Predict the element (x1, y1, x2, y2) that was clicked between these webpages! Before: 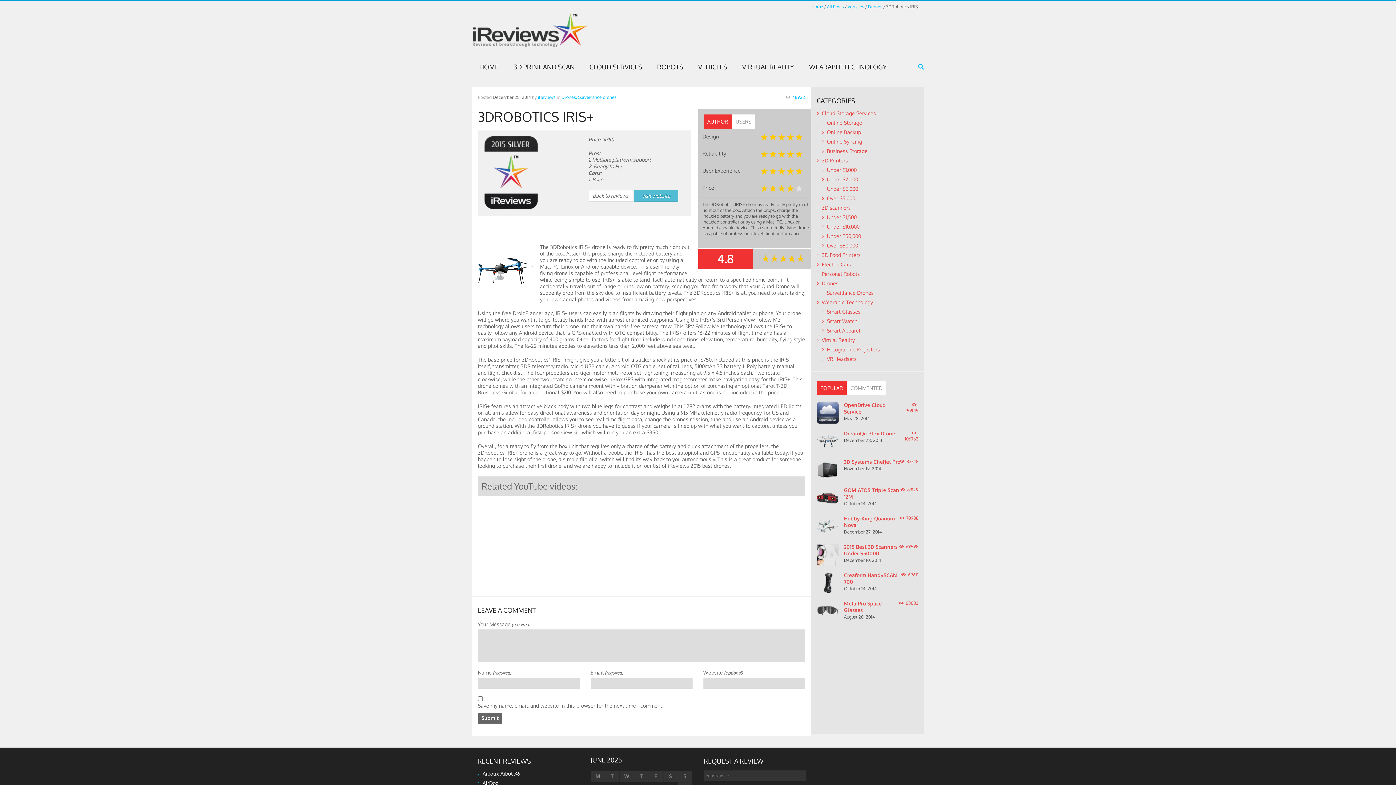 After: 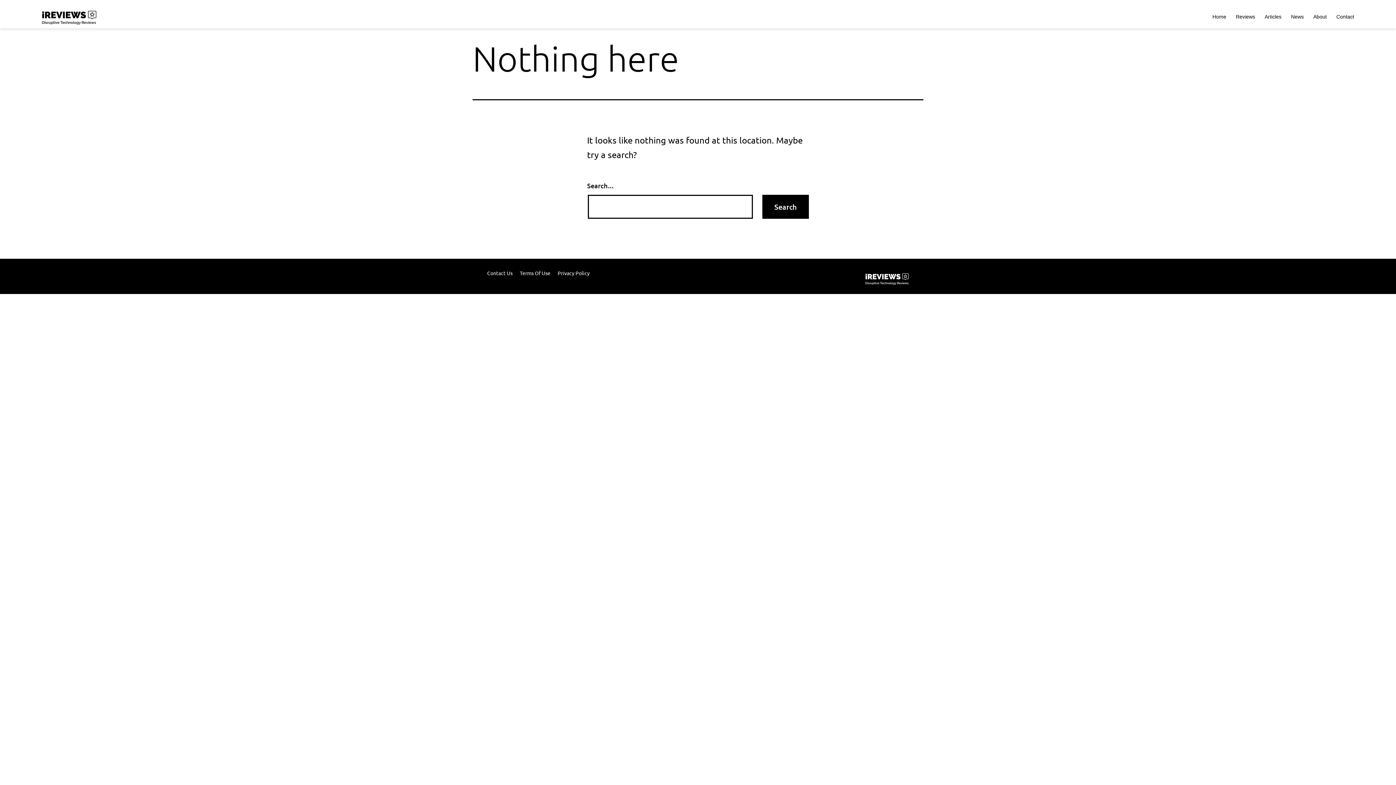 Action: bbox: (822, 204, 851, 210) label: 3D scanners